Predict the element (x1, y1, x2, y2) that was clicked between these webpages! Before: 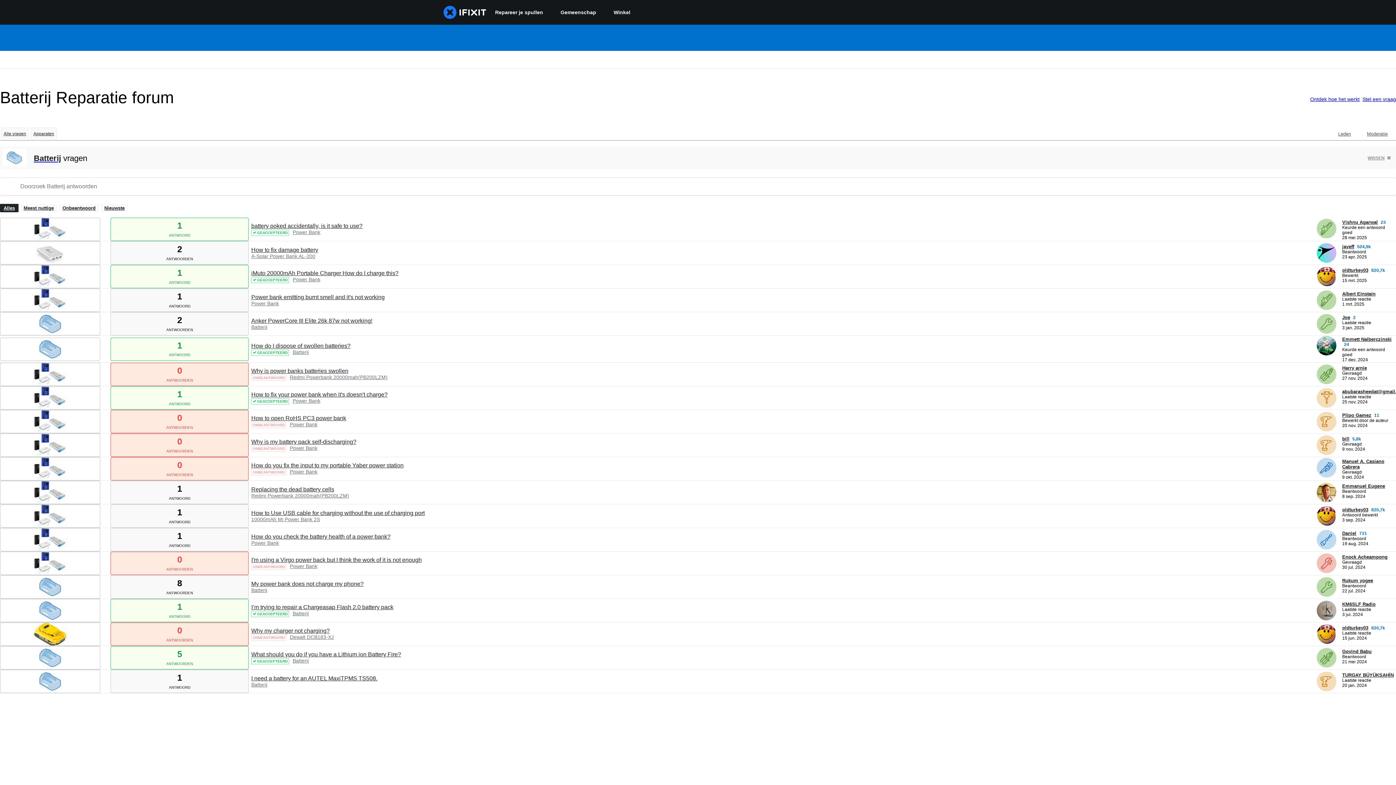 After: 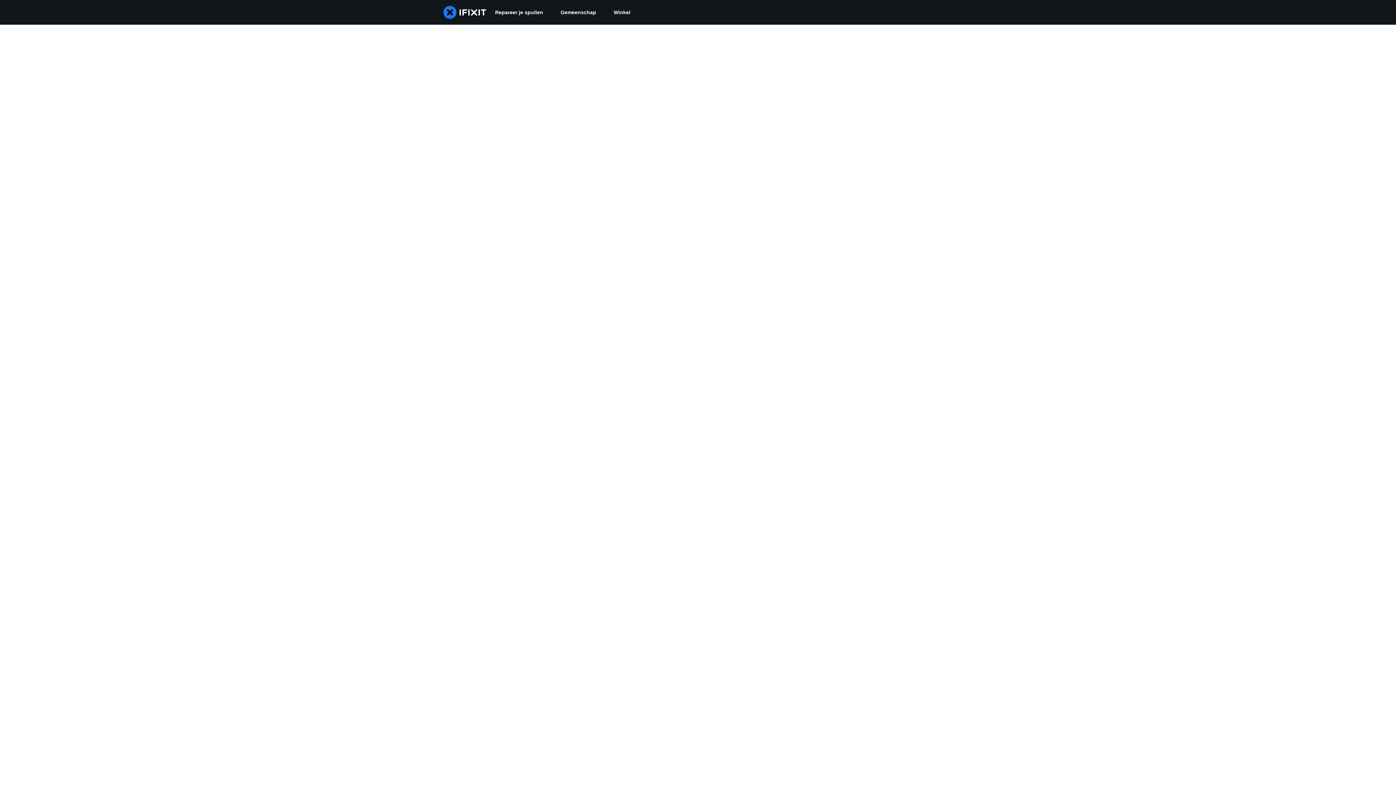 Action: label: Enock Acheampong bbox: (1342, 554, 1388, 560)